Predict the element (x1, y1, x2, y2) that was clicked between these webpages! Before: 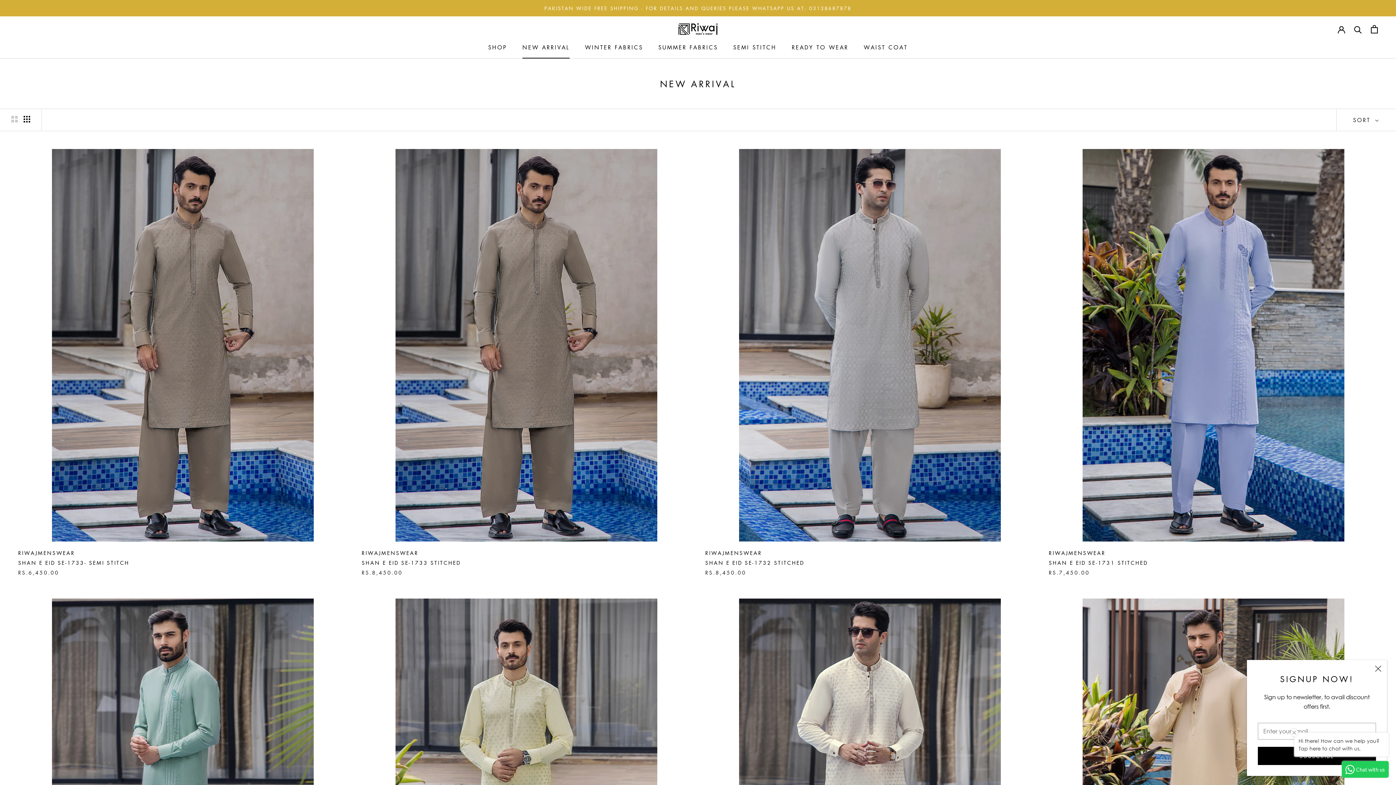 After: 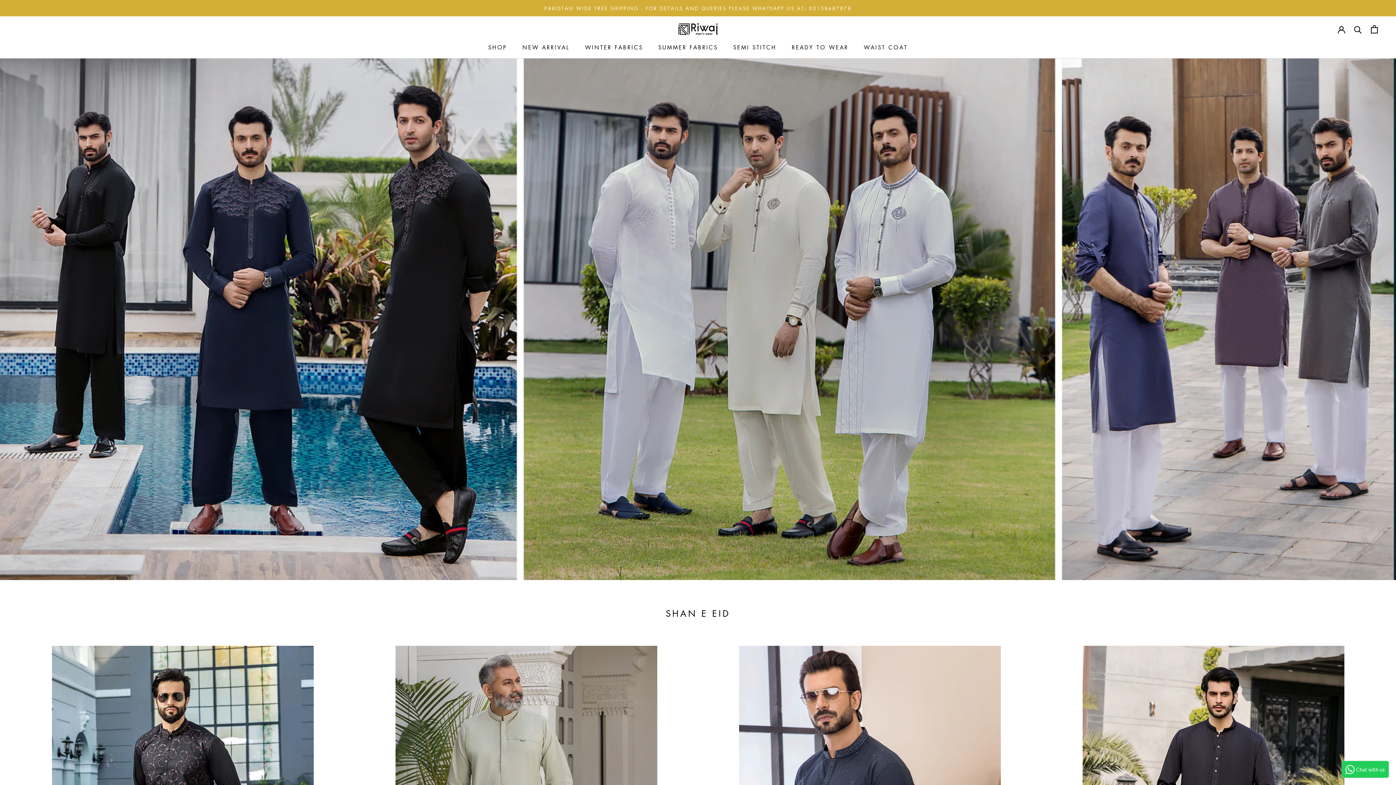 Action: bbox: (677, 22, 719, 35)